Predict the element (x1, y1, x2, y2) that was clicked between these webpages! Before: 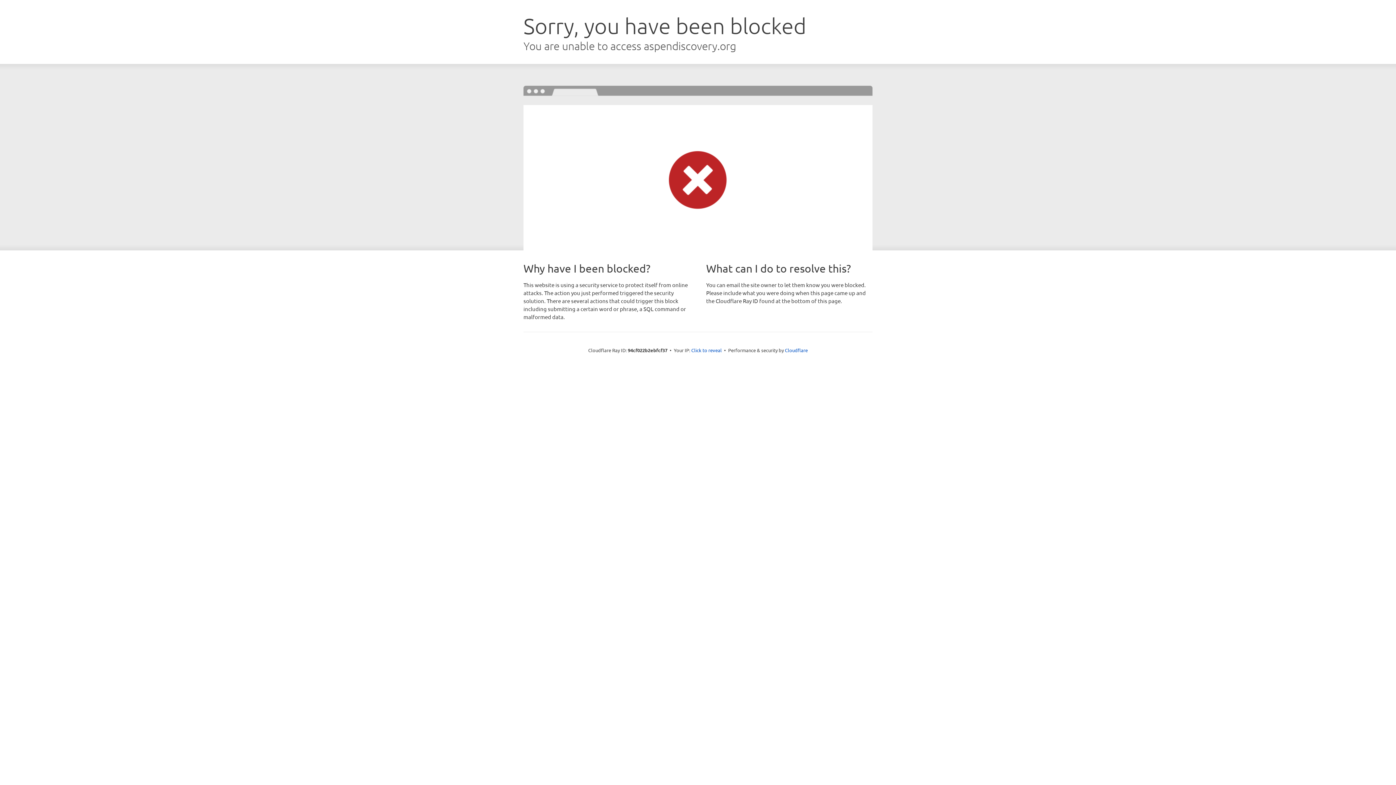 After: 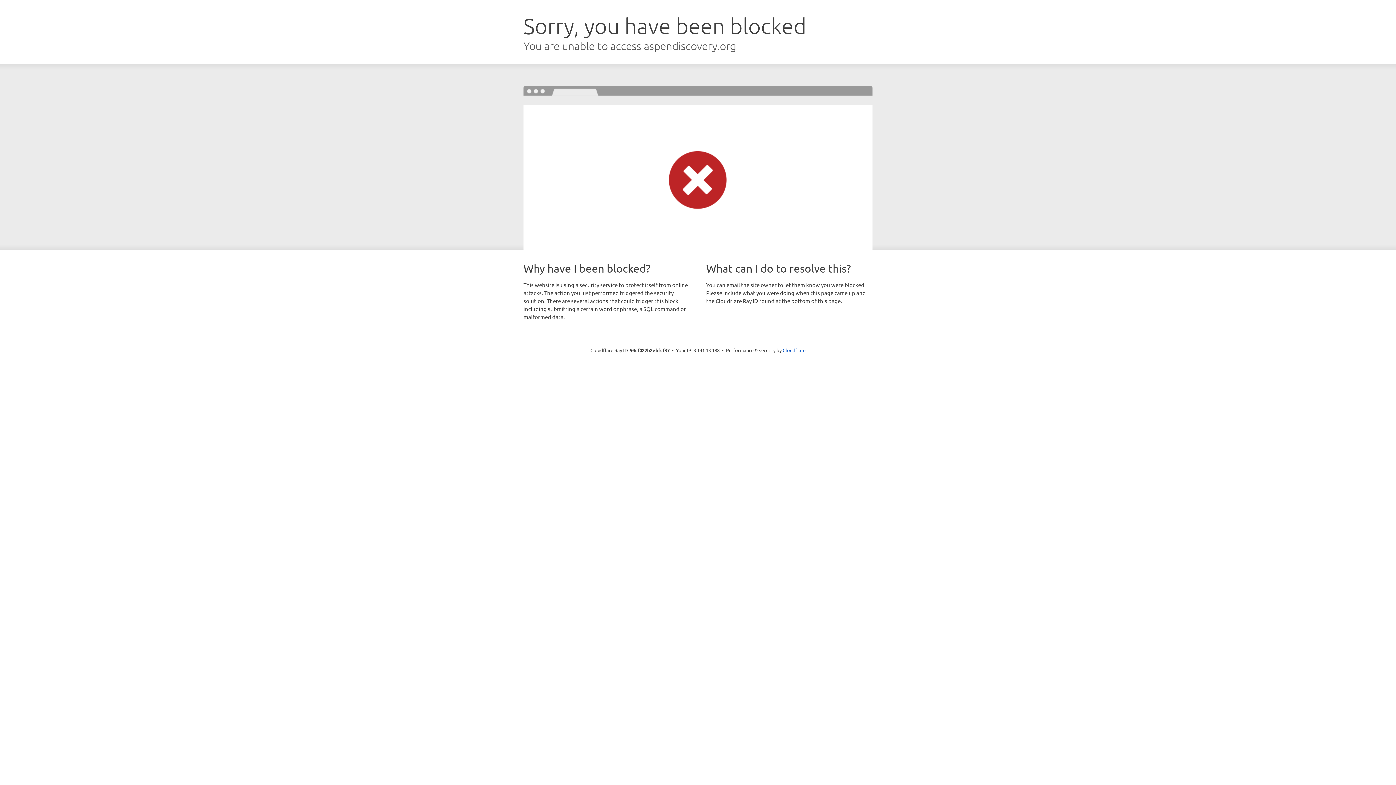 Action: bbox: (691, 346, 722, 353) label: Click to reveal